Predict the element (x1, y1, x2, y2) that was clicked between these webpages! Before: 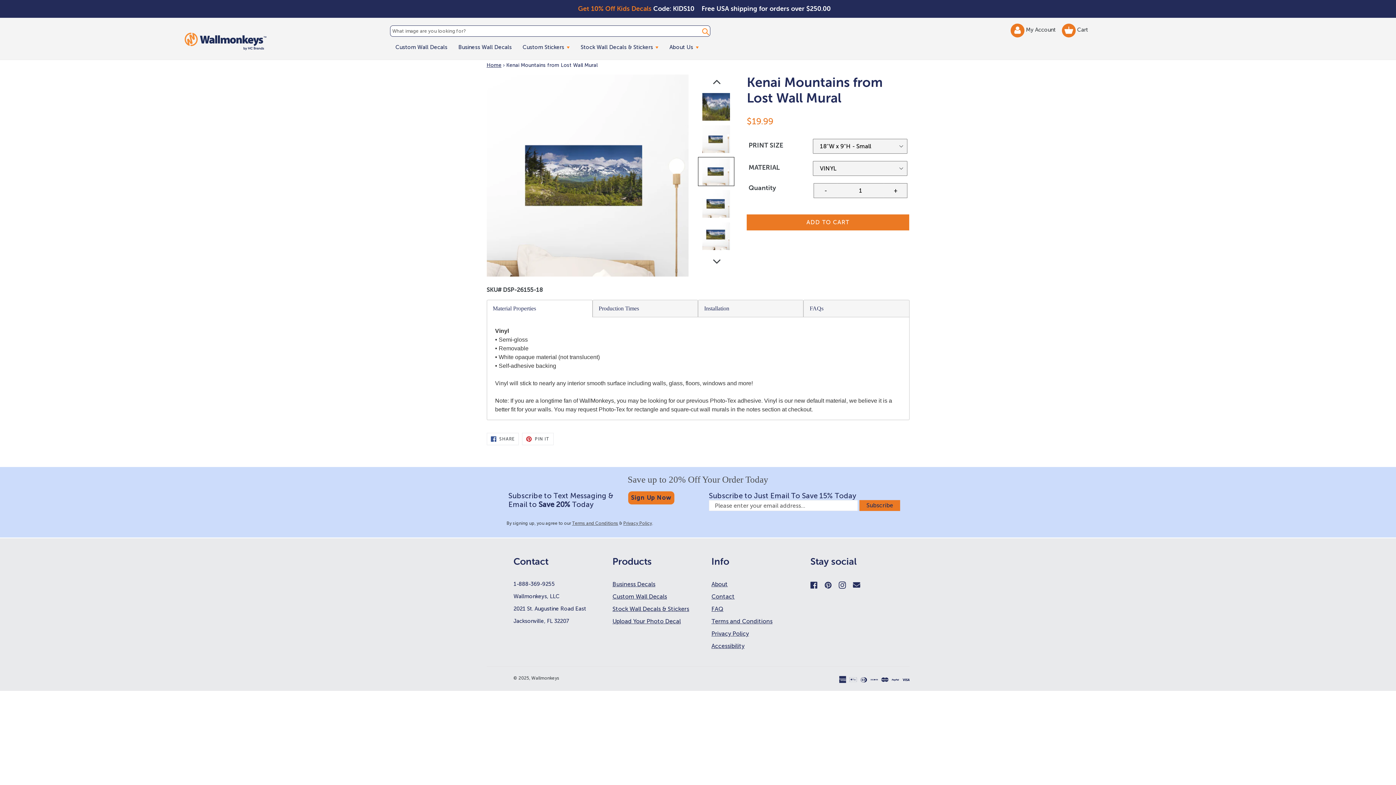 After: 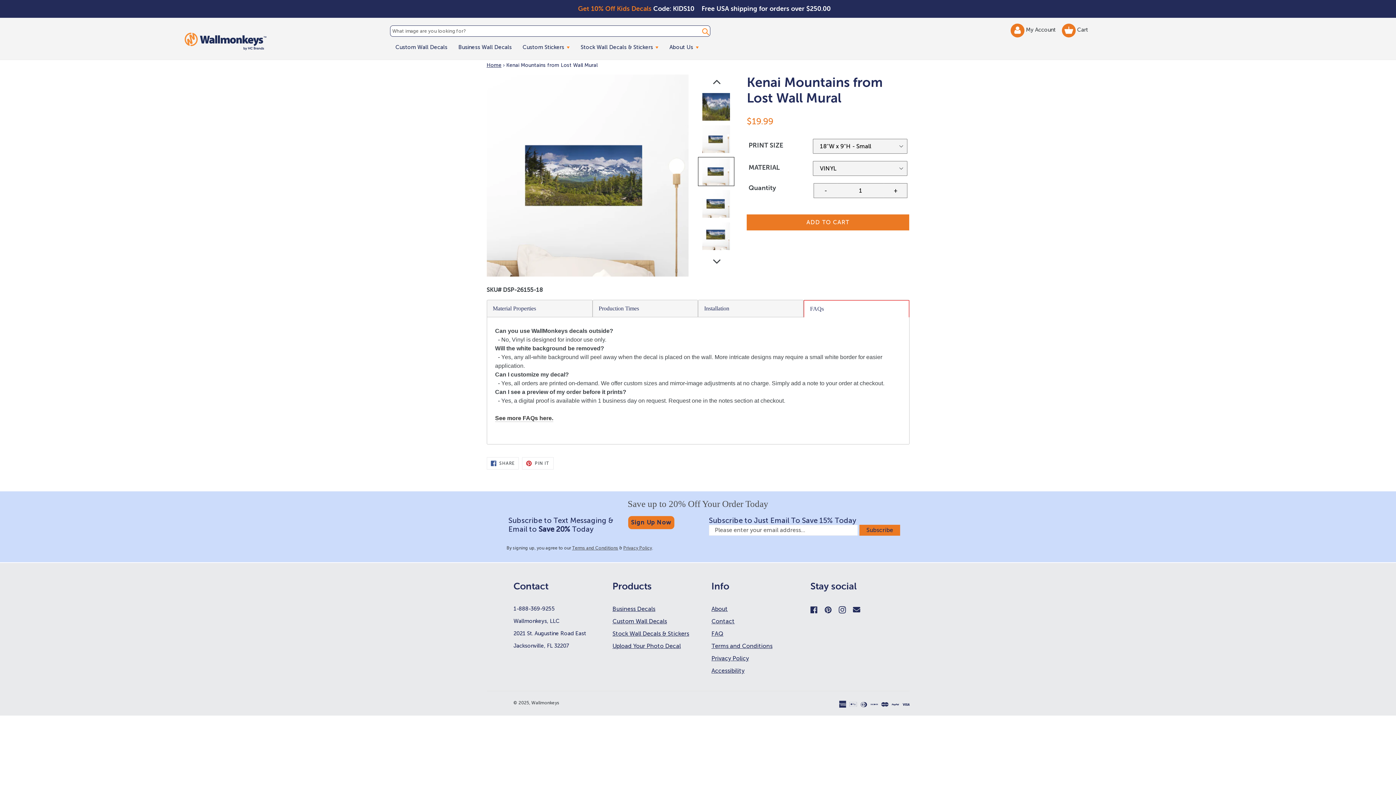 Action: bbox: (804, 300, 909, 317) label: FAQs